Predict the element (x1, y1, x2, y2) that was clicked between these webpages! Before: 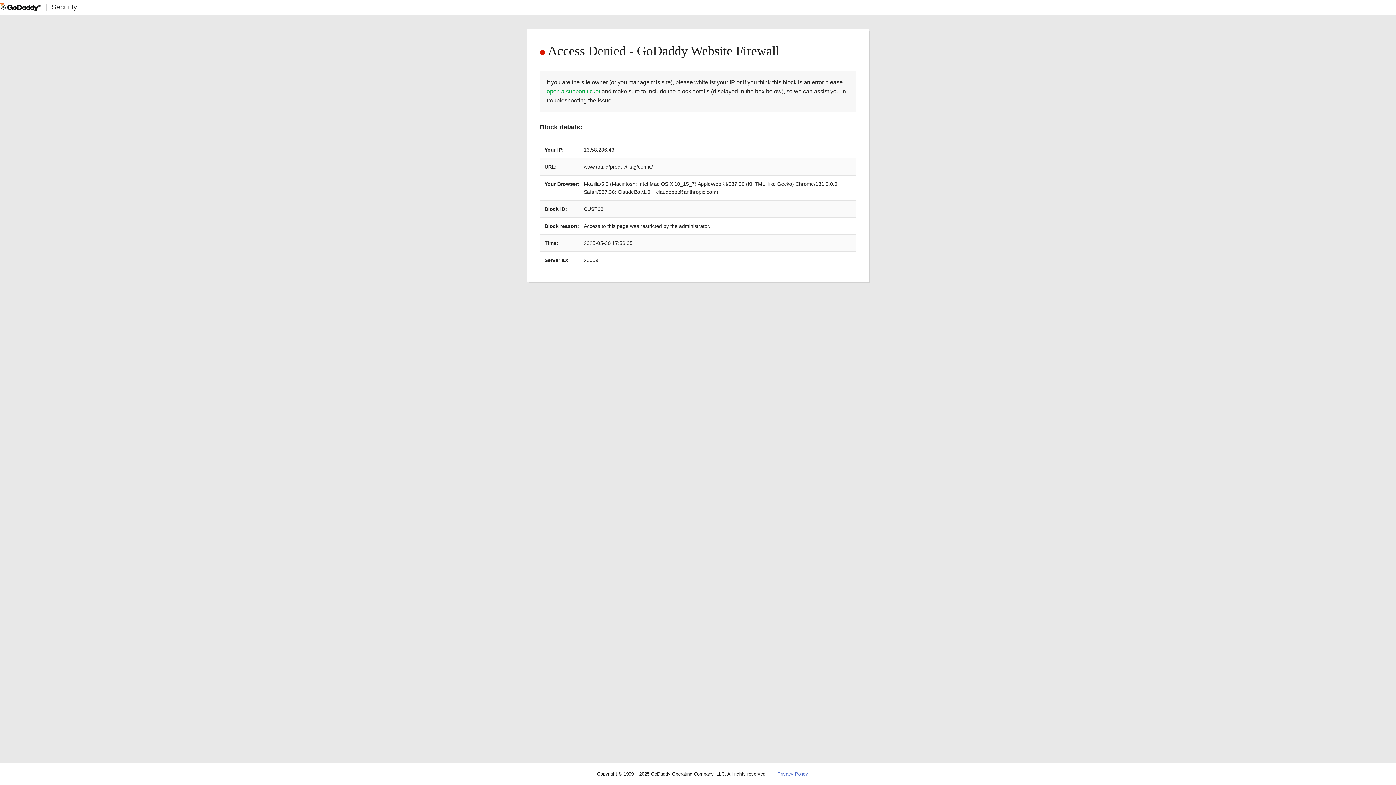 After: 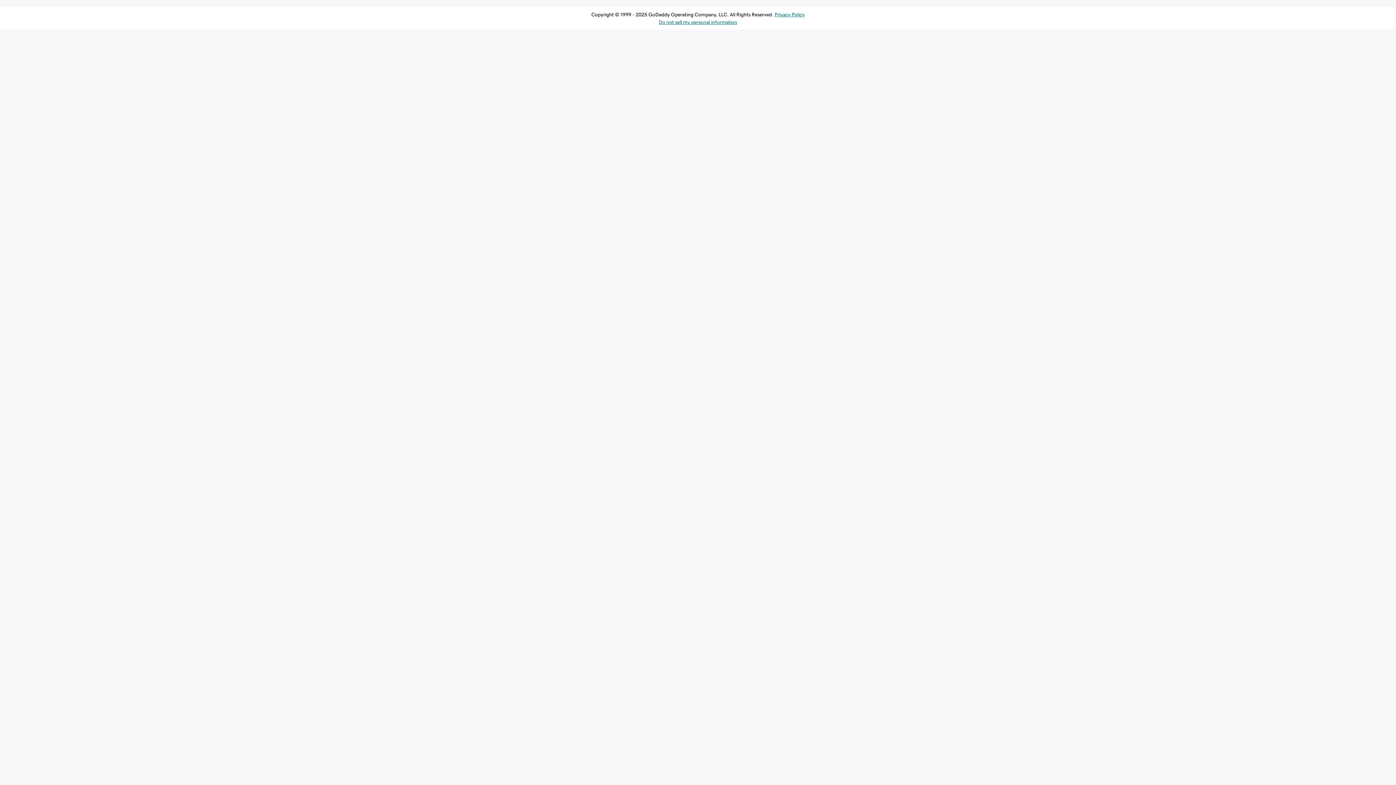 Action: bbox: (546, 88, 600, 94) label: open a support ticket